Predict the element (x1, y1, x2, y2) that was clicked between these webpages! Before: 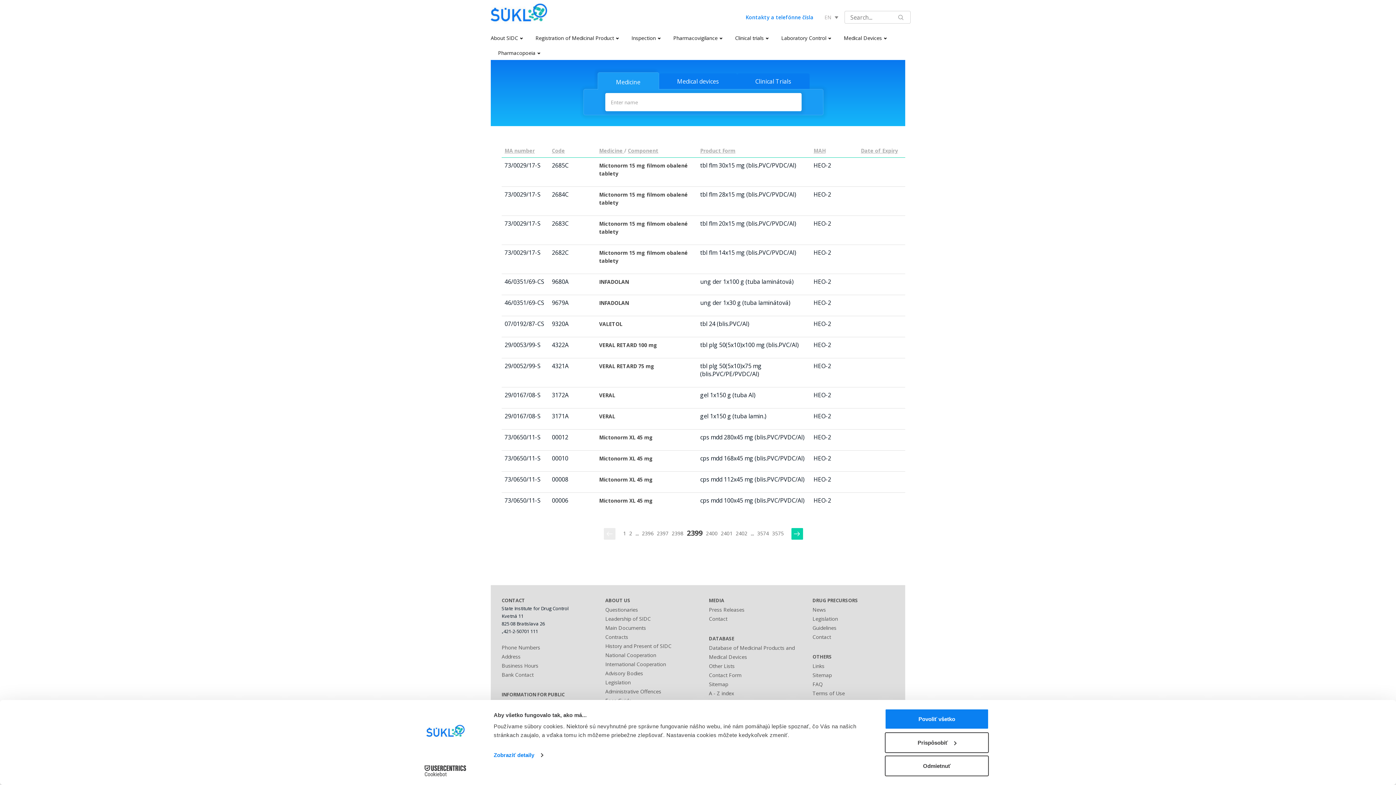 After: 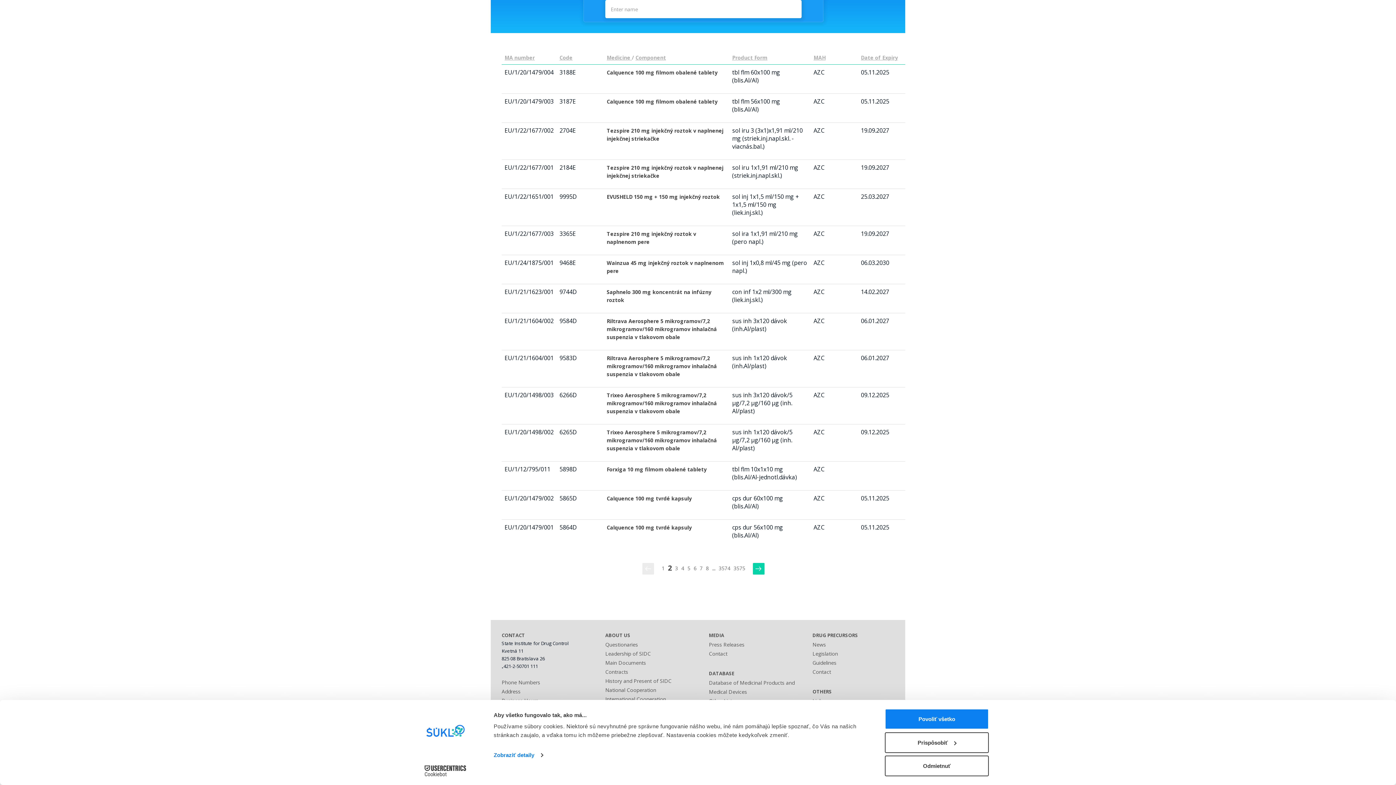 Action: label: 2 bbox: (627, 528, 634, 539)